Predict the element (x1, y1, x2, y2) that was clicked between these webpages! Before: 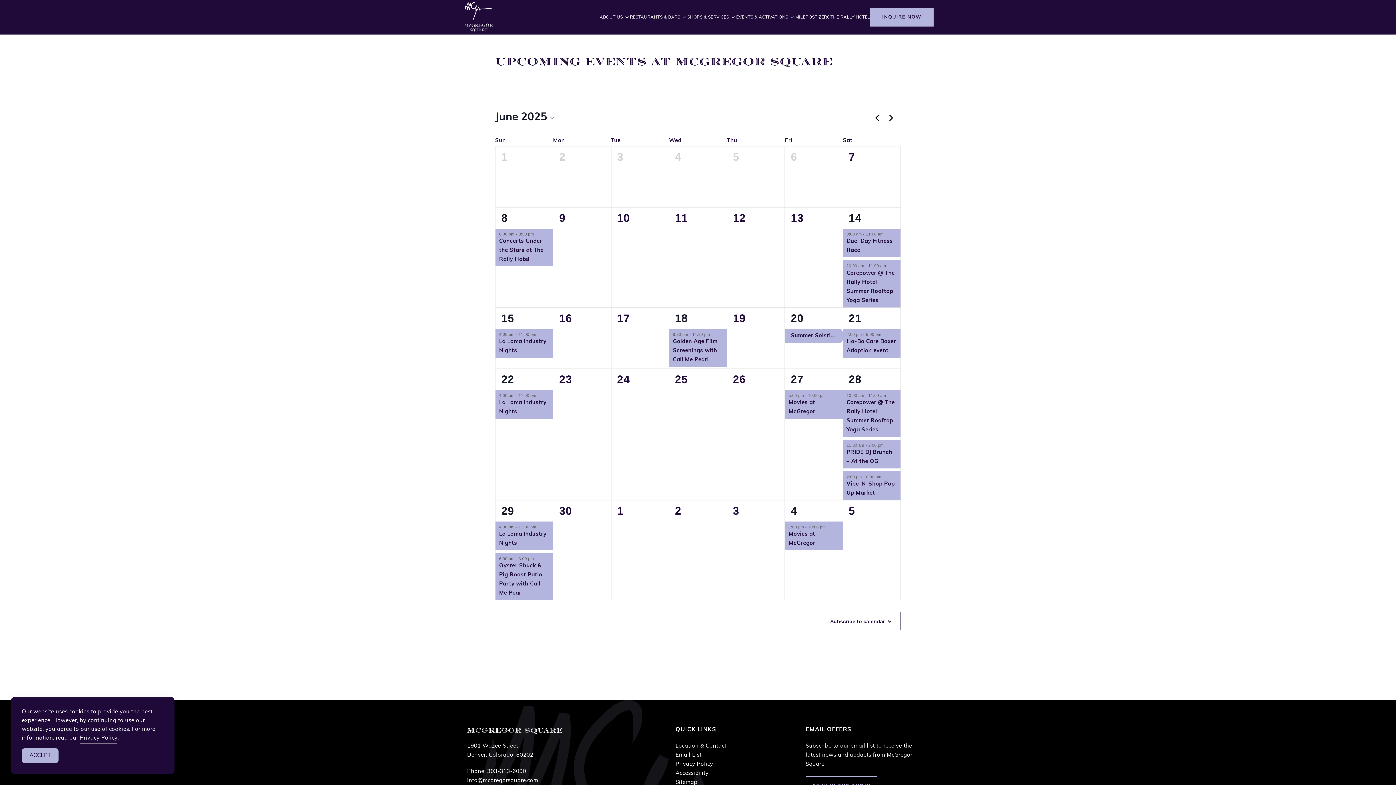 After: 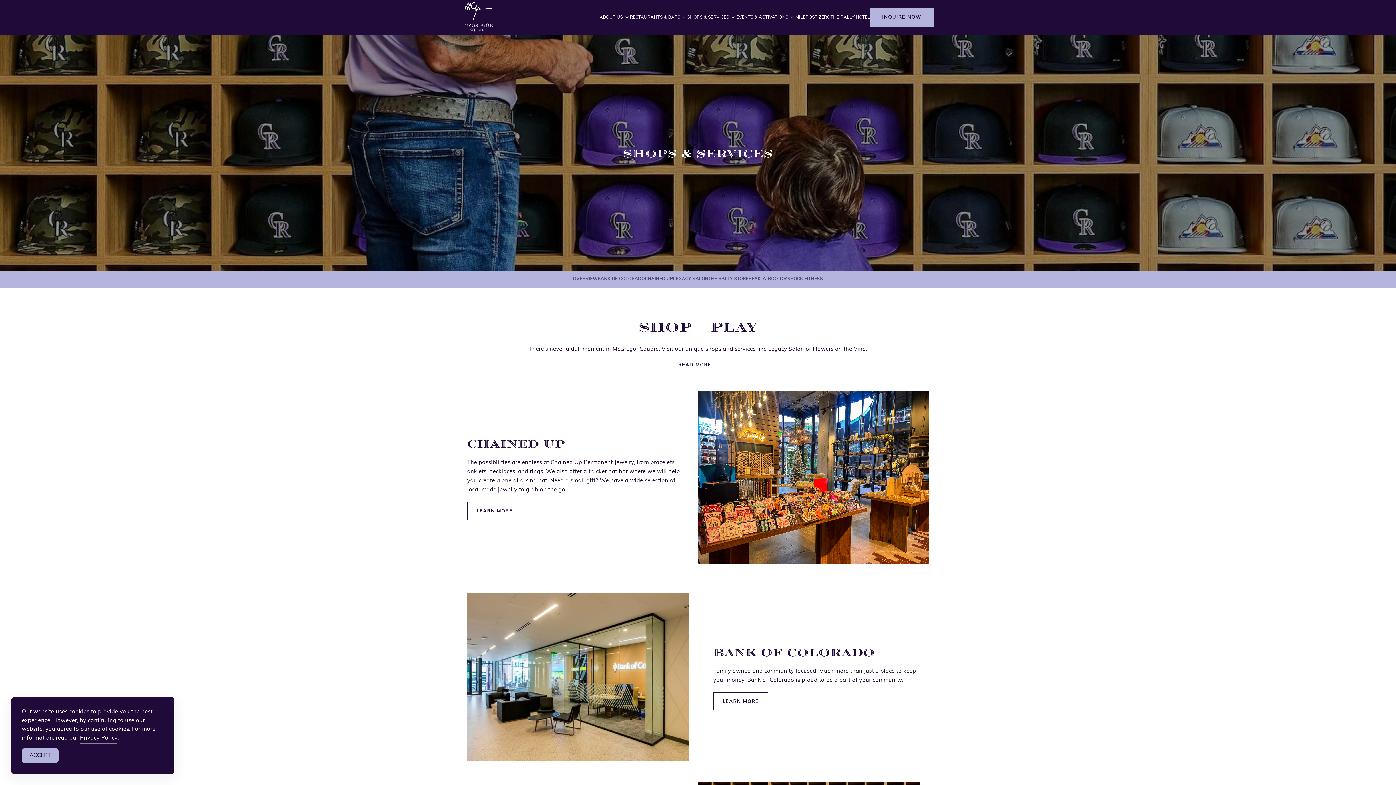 Action: label: Shops & Services bbox: (687, 12, 729, 22)